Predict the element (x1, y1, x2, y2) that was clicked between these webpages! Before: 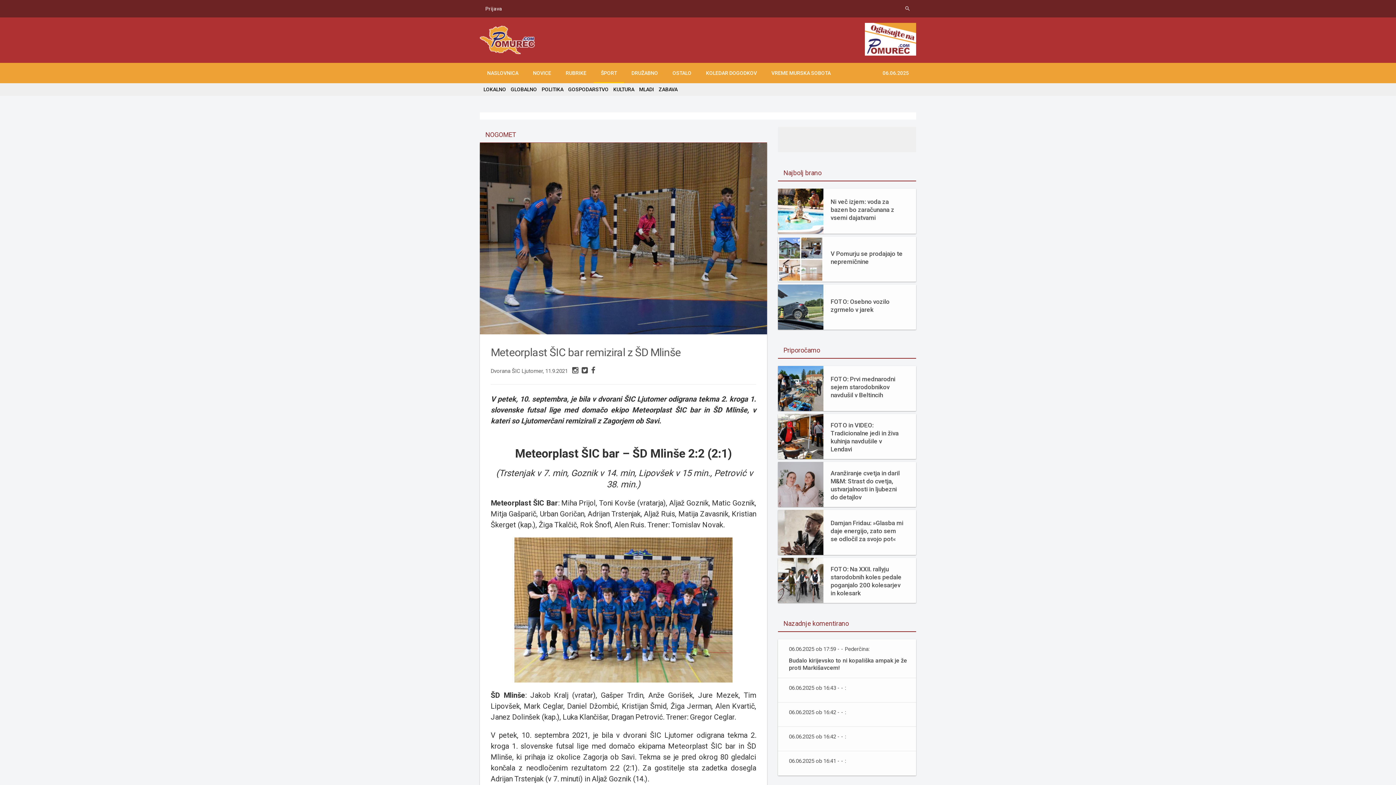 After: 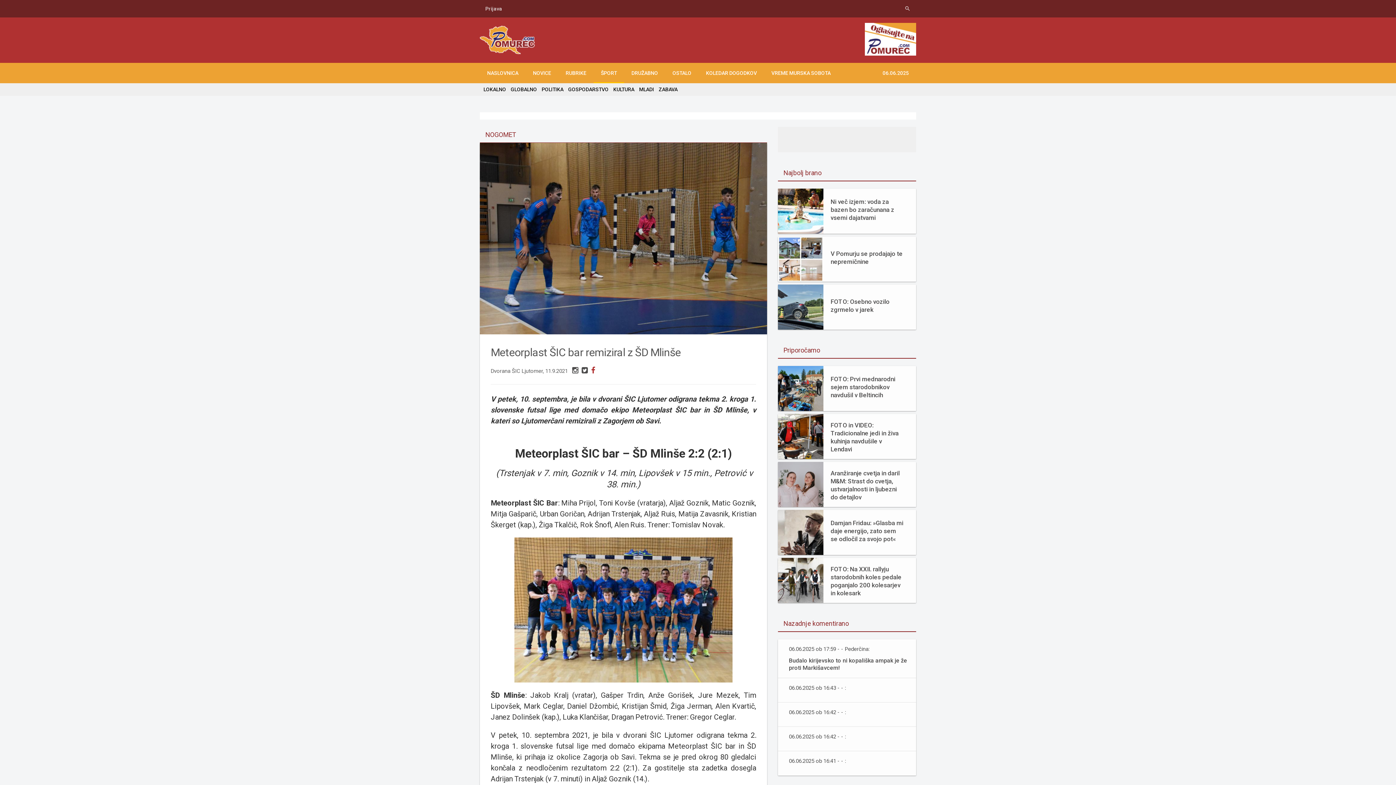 Action: bbox: (591, 367, 597, 374)